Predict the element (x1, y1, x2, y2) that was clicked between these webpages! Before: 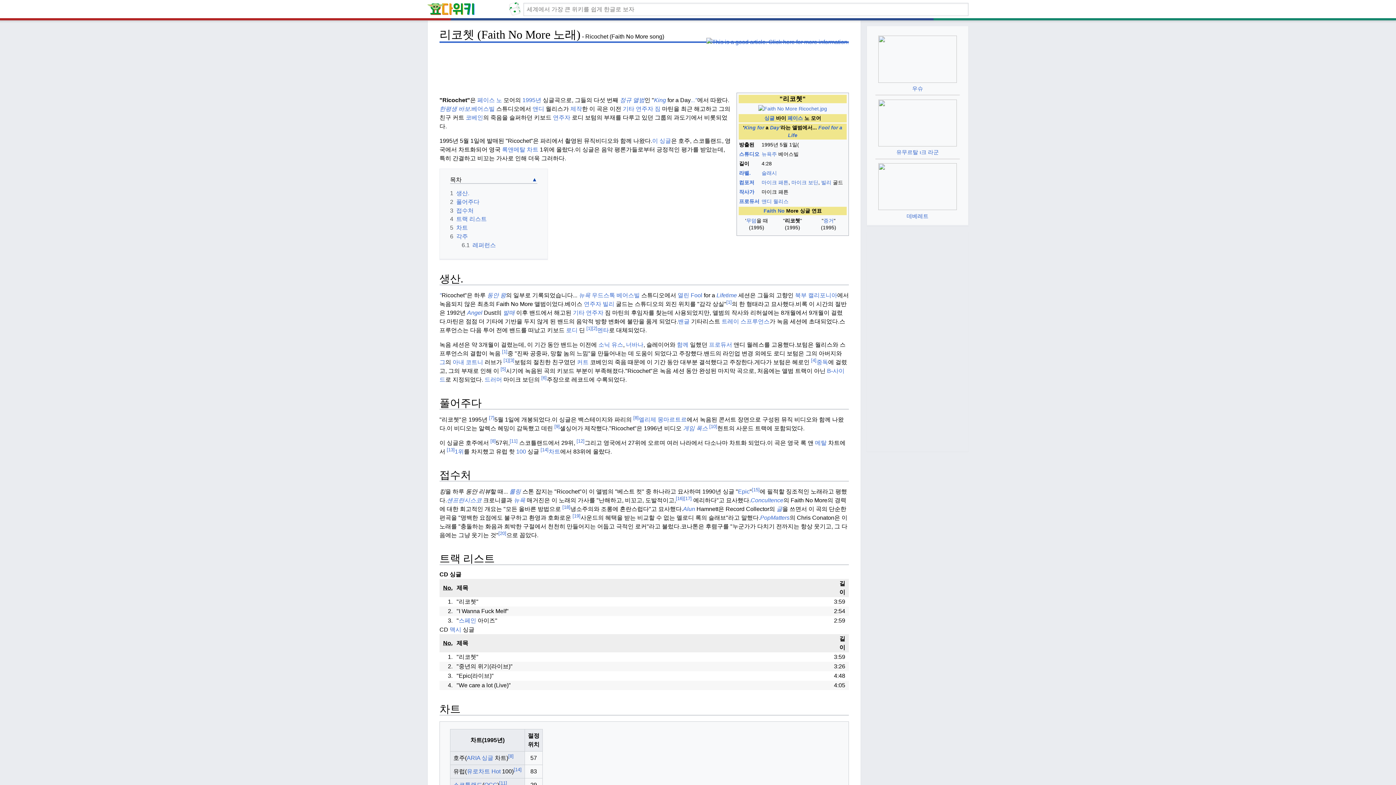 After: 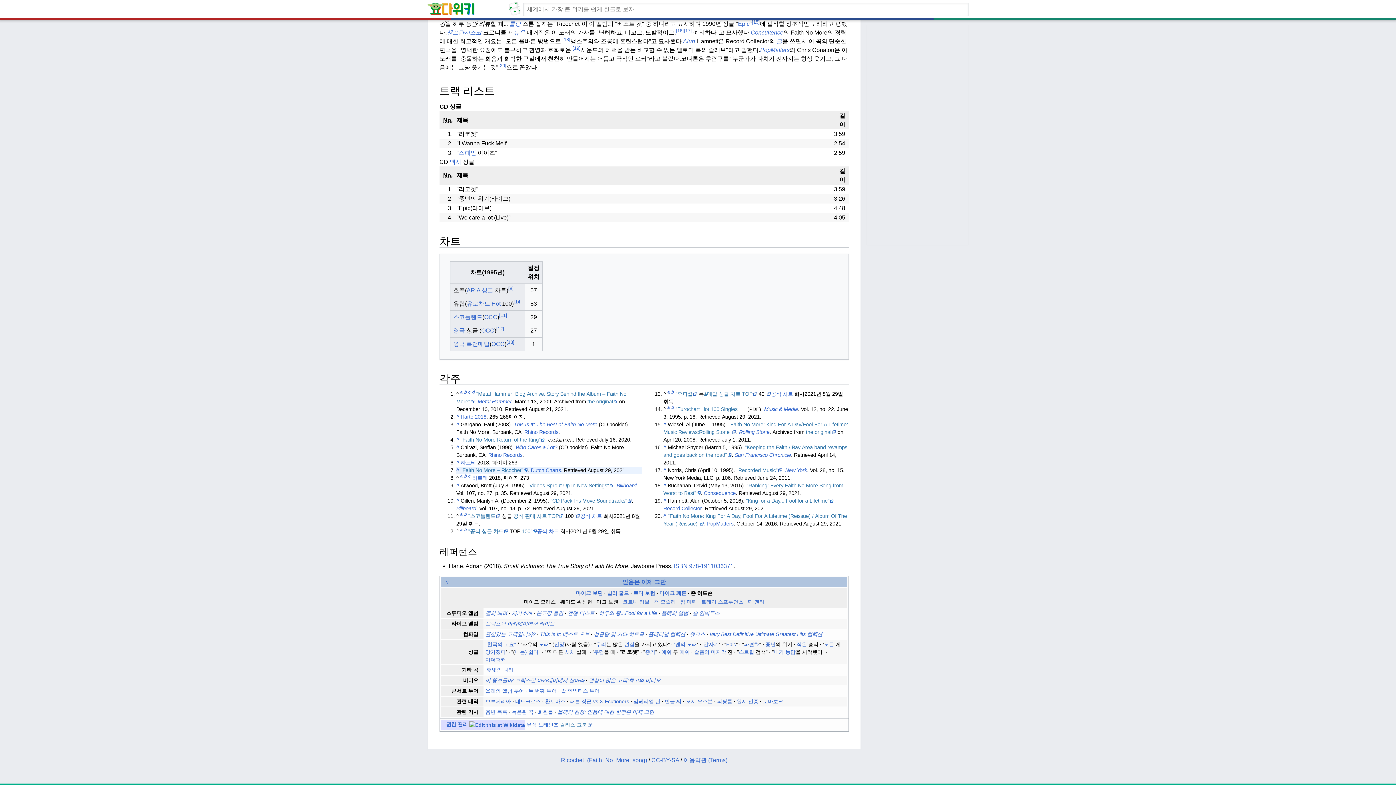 Action: bbox: (489, 415, 494, 420) label: [7]